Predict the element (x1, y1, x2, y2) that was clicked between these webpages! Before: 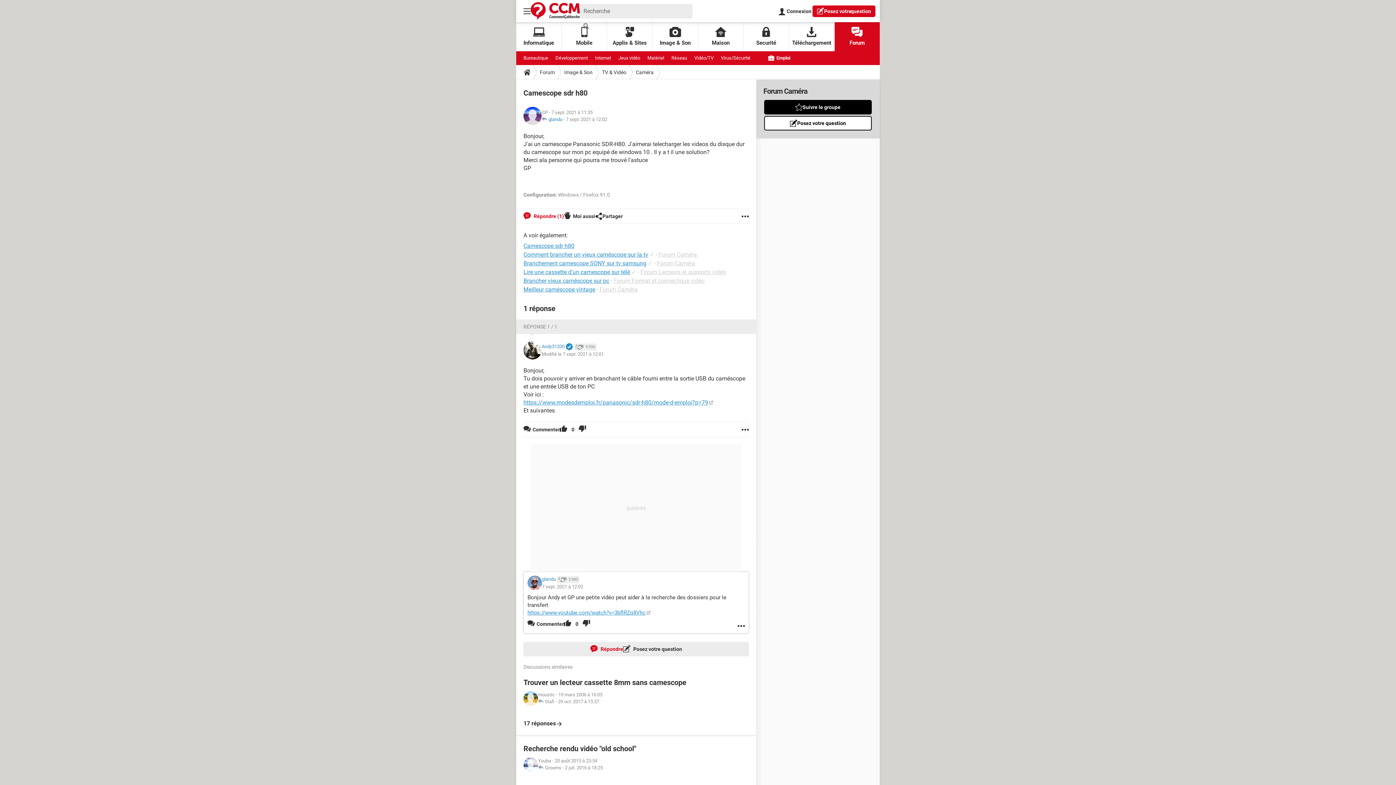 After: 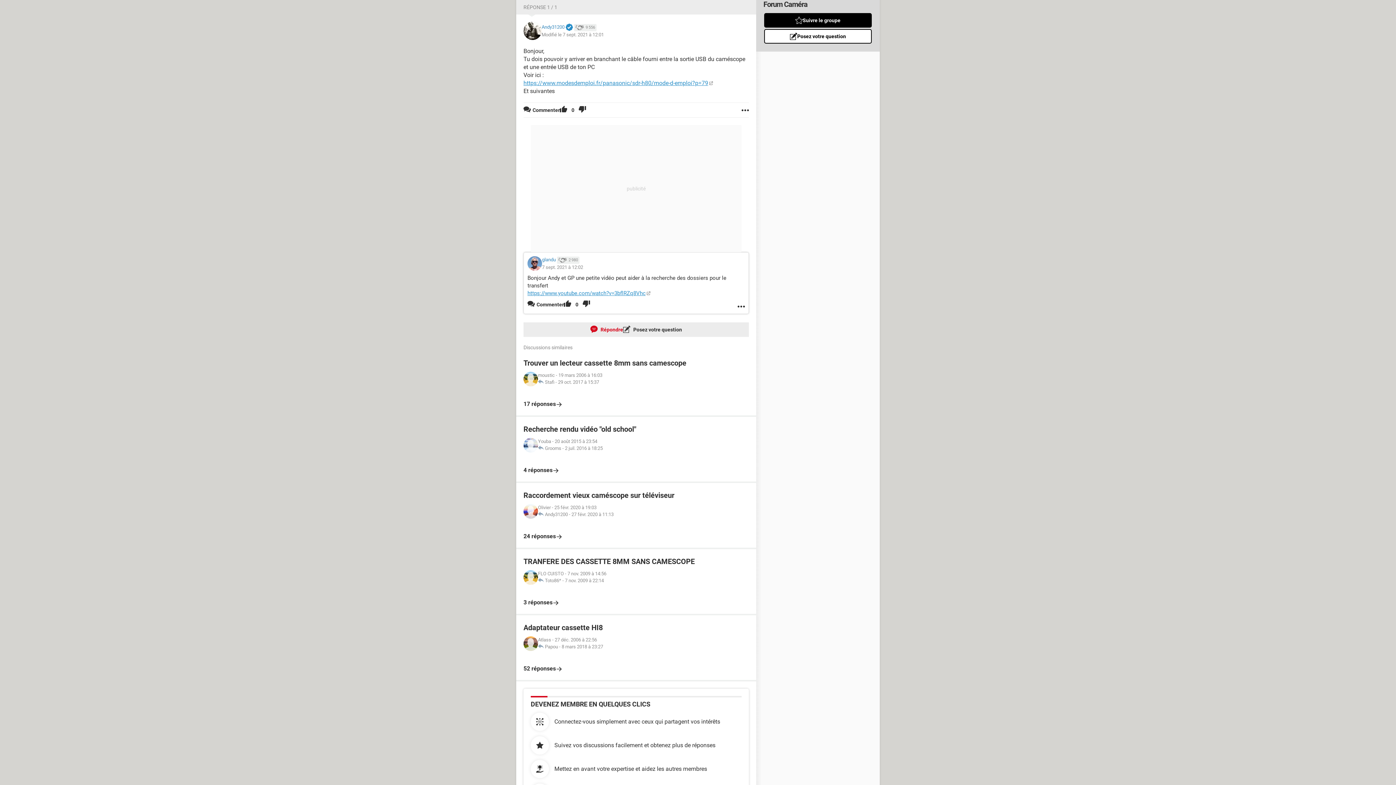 Action: label: RÉPONSE 1 / 1 bbox: (523, 324, 557, 329)